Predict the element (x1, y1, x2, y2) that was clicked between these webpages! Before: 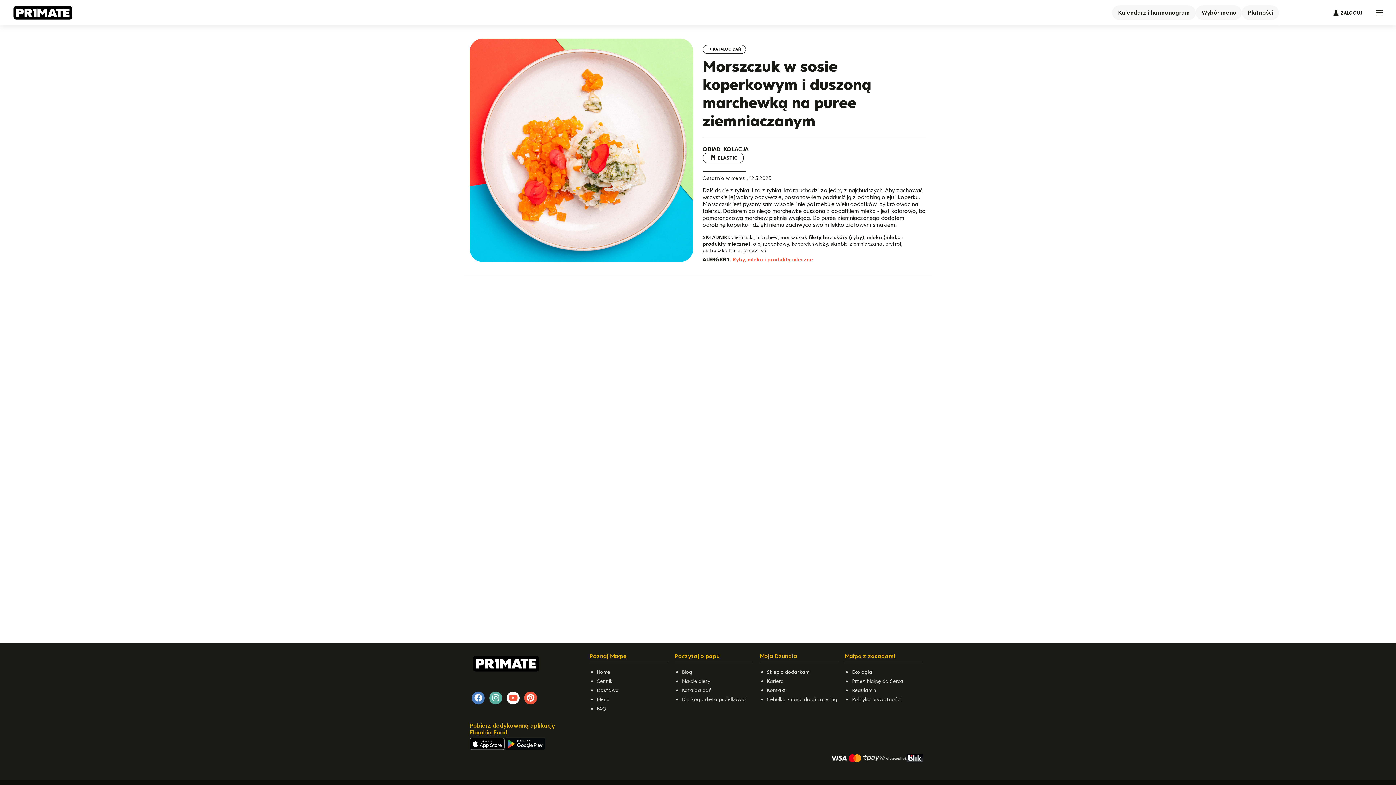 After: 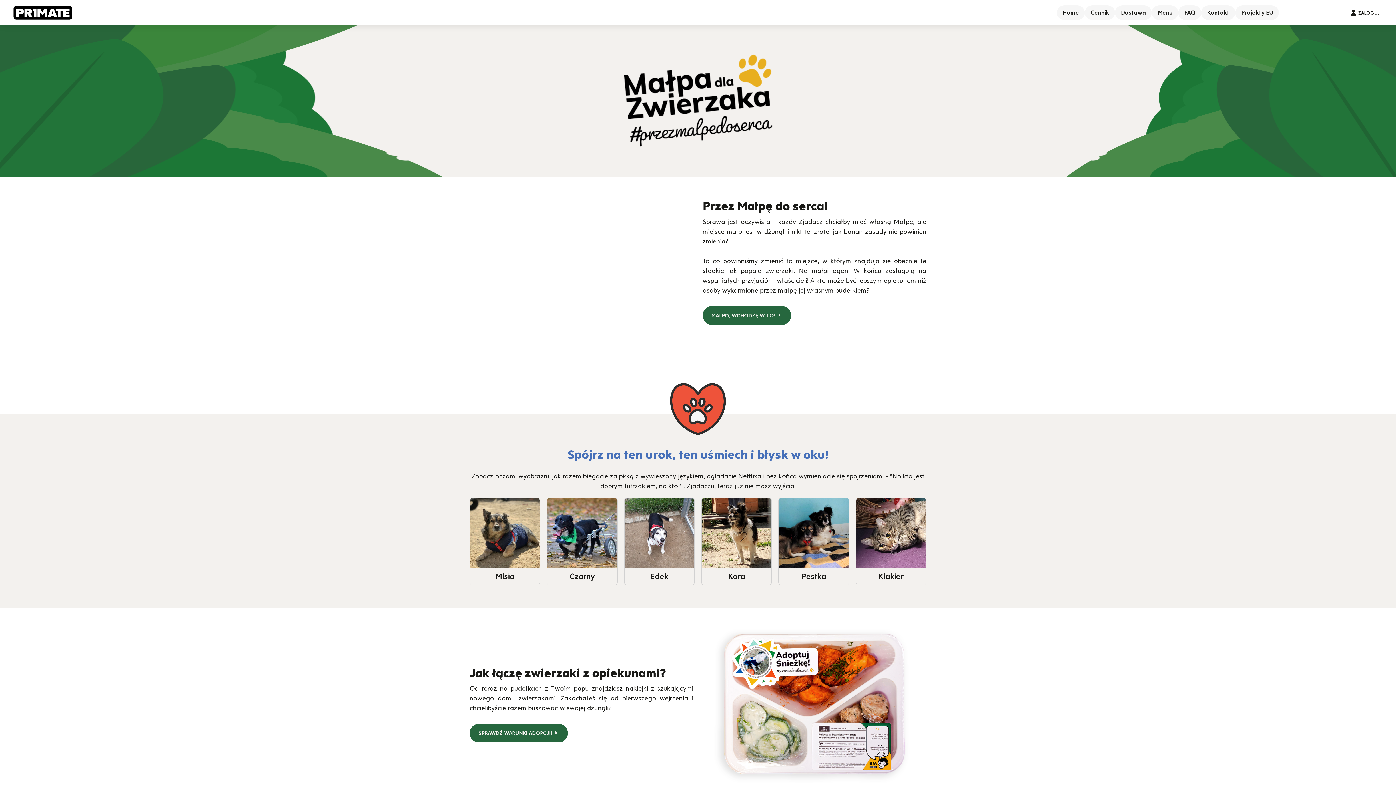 Action: bbox: (852, 678, 903, 684) label: Przez Małpę do Serca